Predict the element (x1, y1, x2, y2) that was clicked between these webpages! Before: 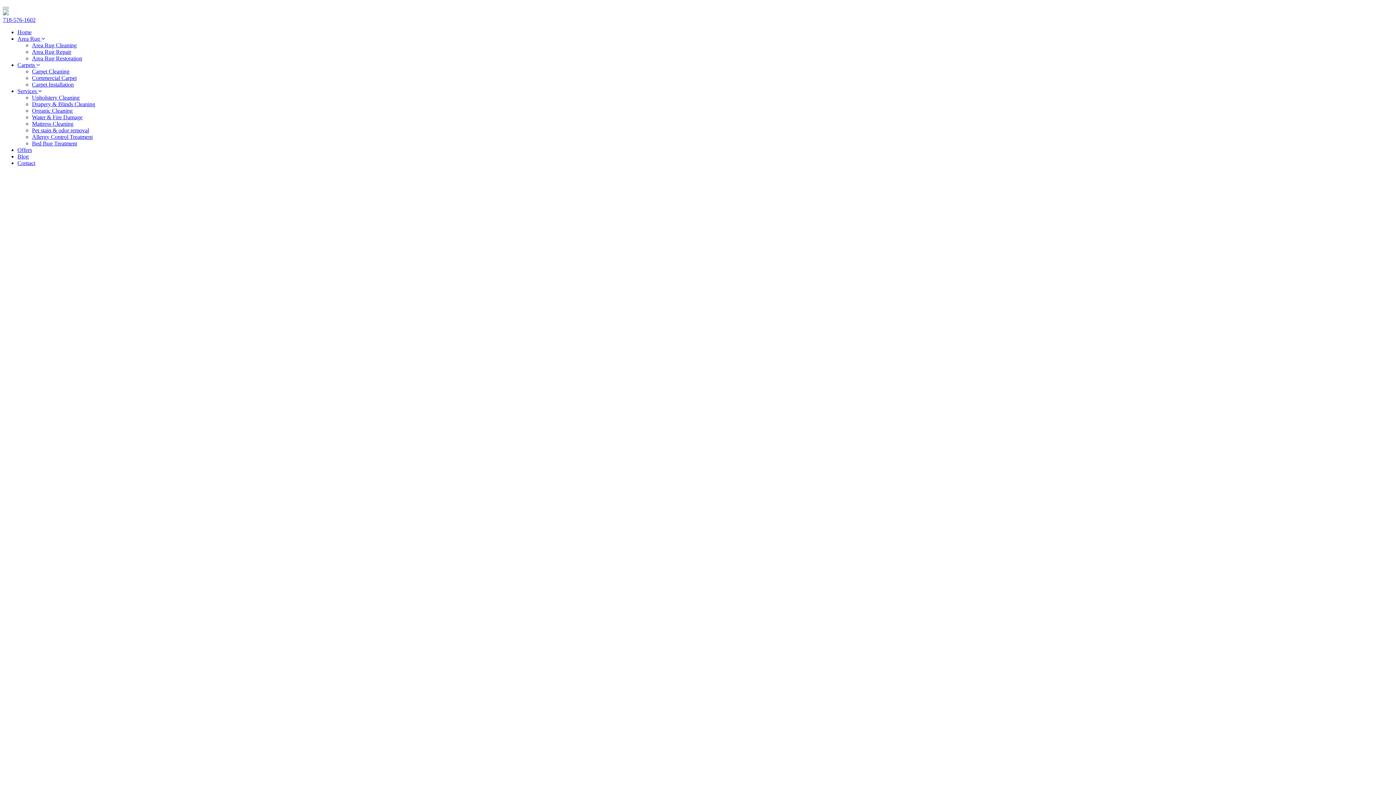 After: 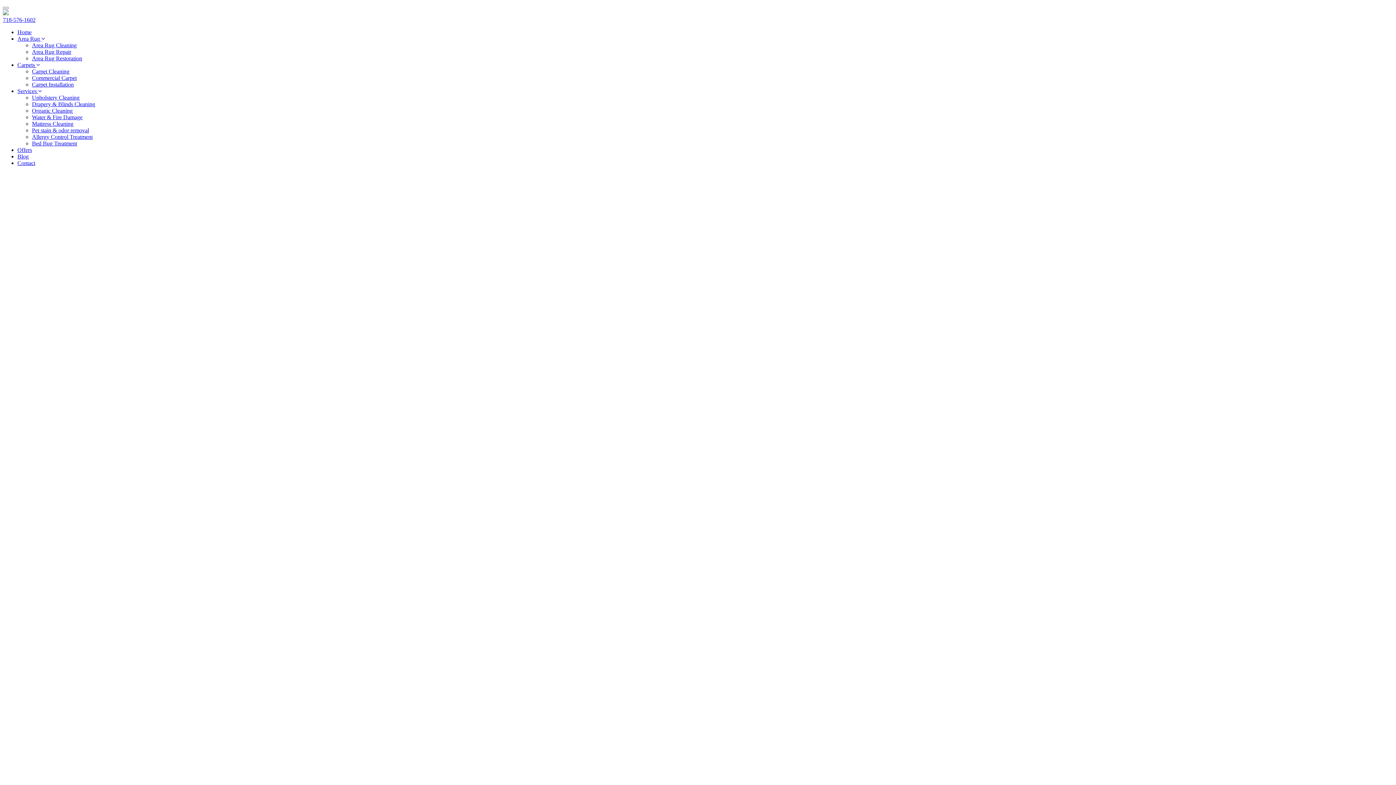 Action: bbox: (2, 16, 35, 22) label: 718-576-1602